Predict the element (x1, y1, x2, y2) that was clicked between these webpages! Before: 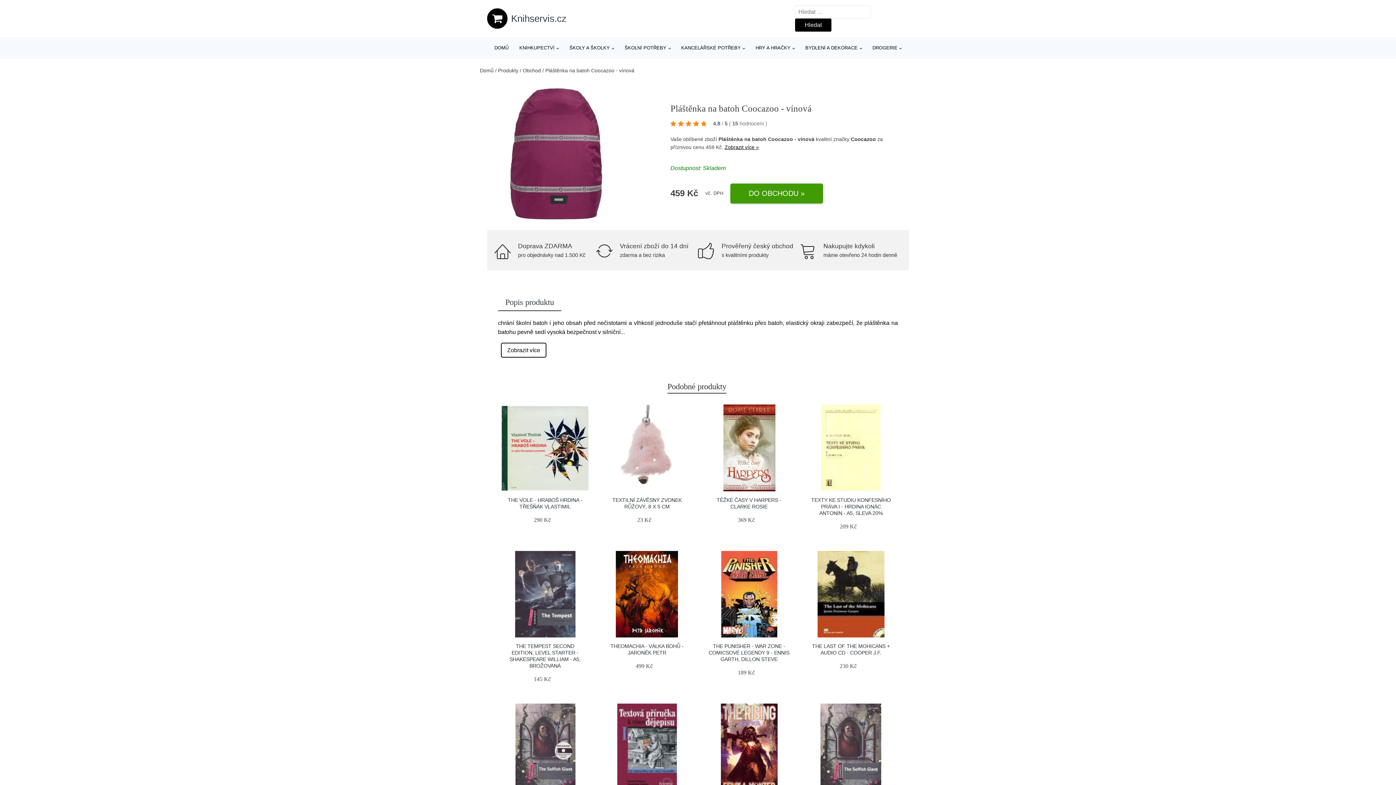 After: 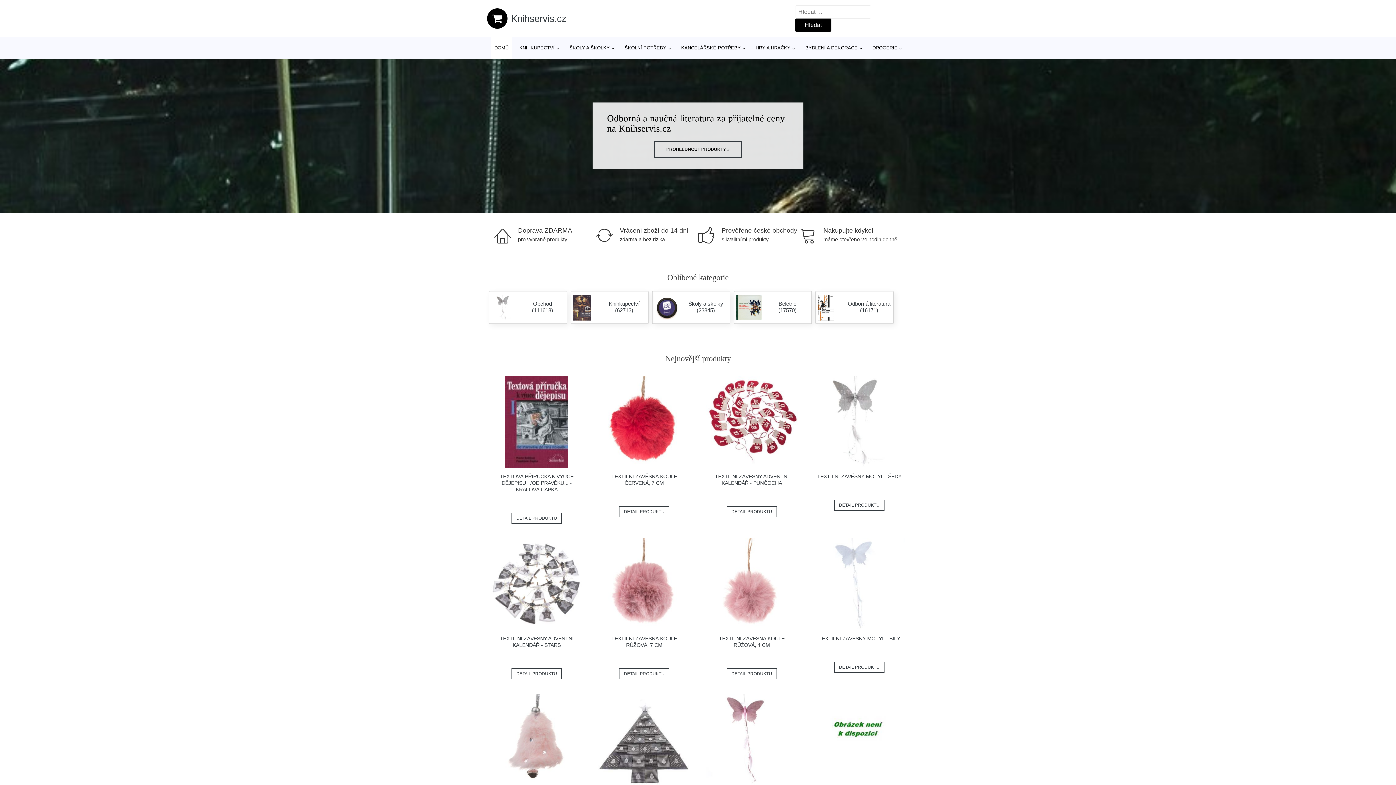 Action: label: Knihservis.cz bbox: (487, 8, 566, 28)